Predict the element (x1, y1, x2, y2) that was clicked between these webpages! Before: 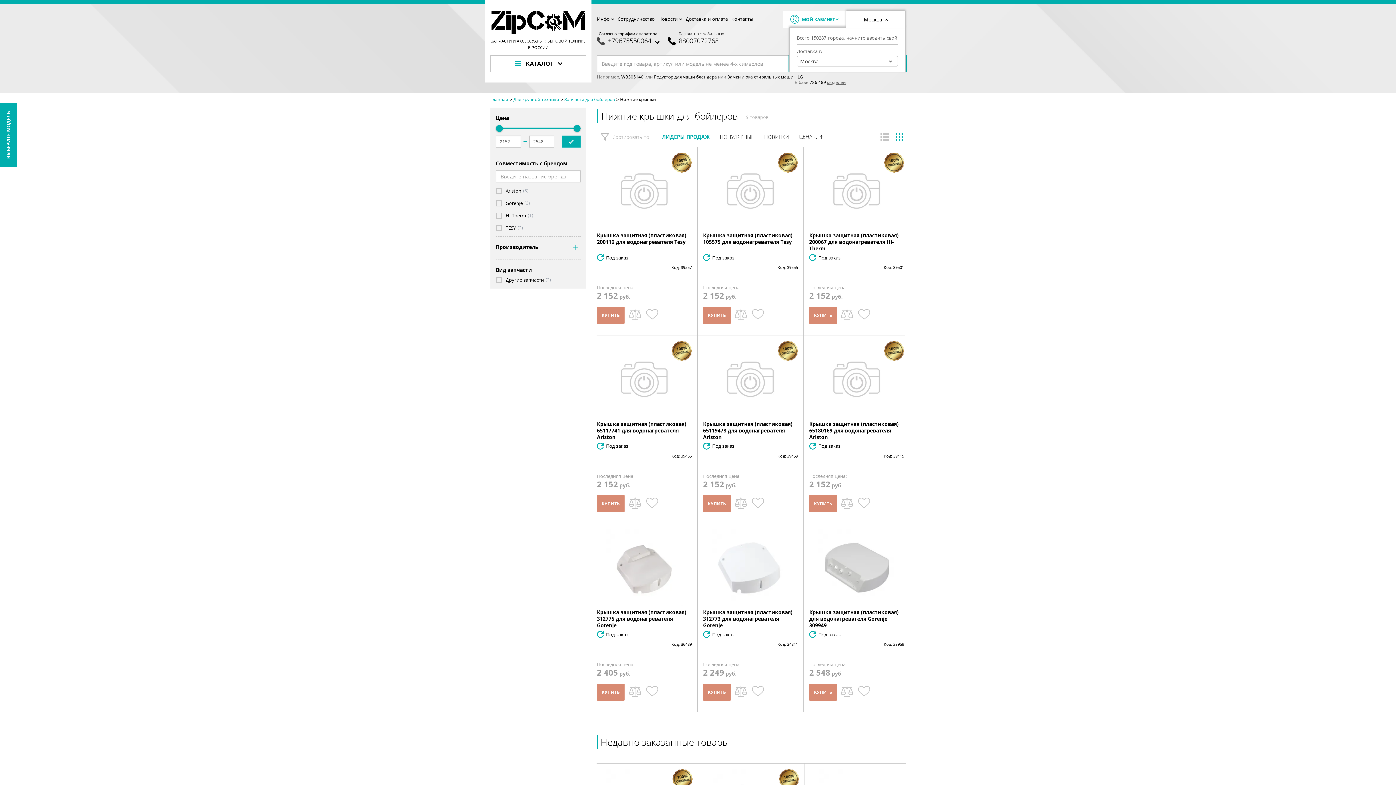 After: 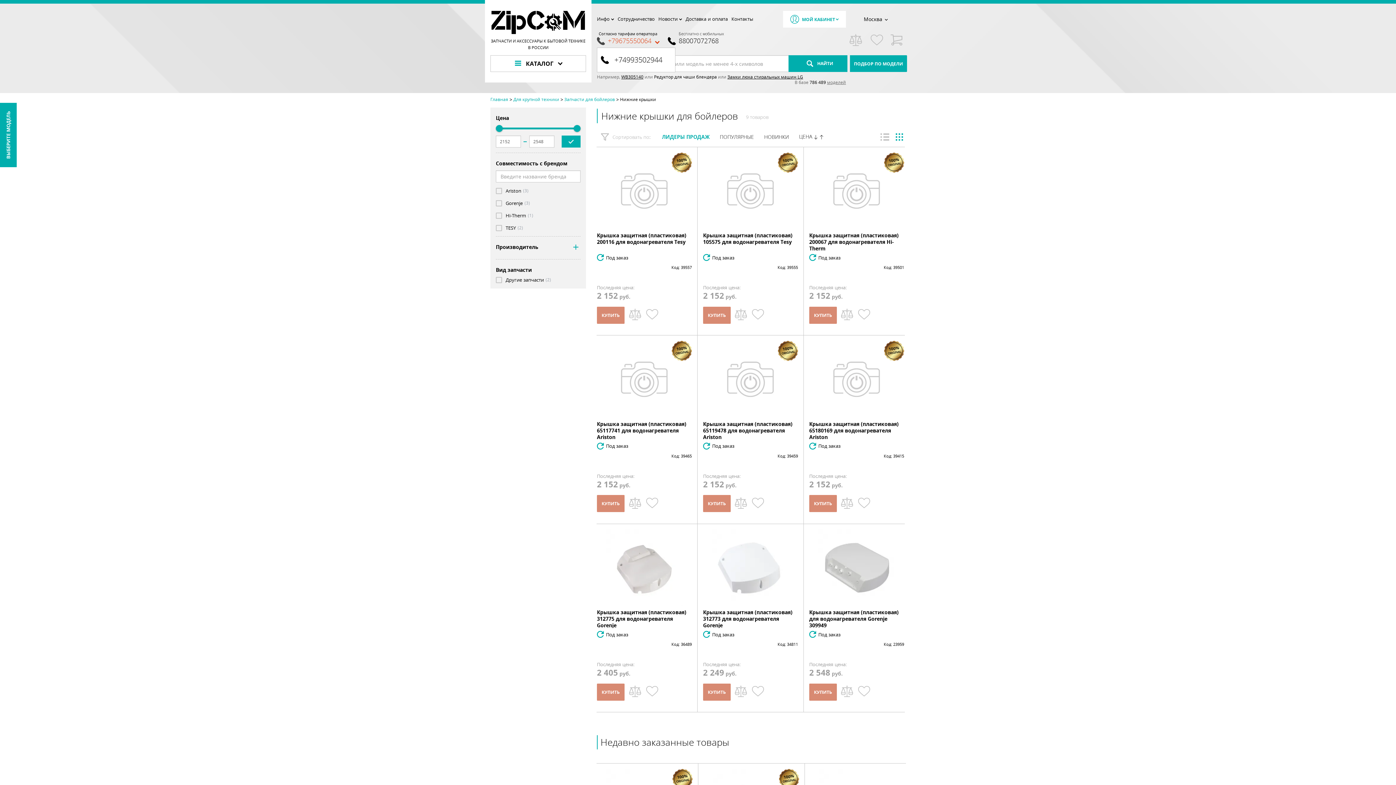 Action: label: +79675550064 bbox: (608, 36, 651, 45)